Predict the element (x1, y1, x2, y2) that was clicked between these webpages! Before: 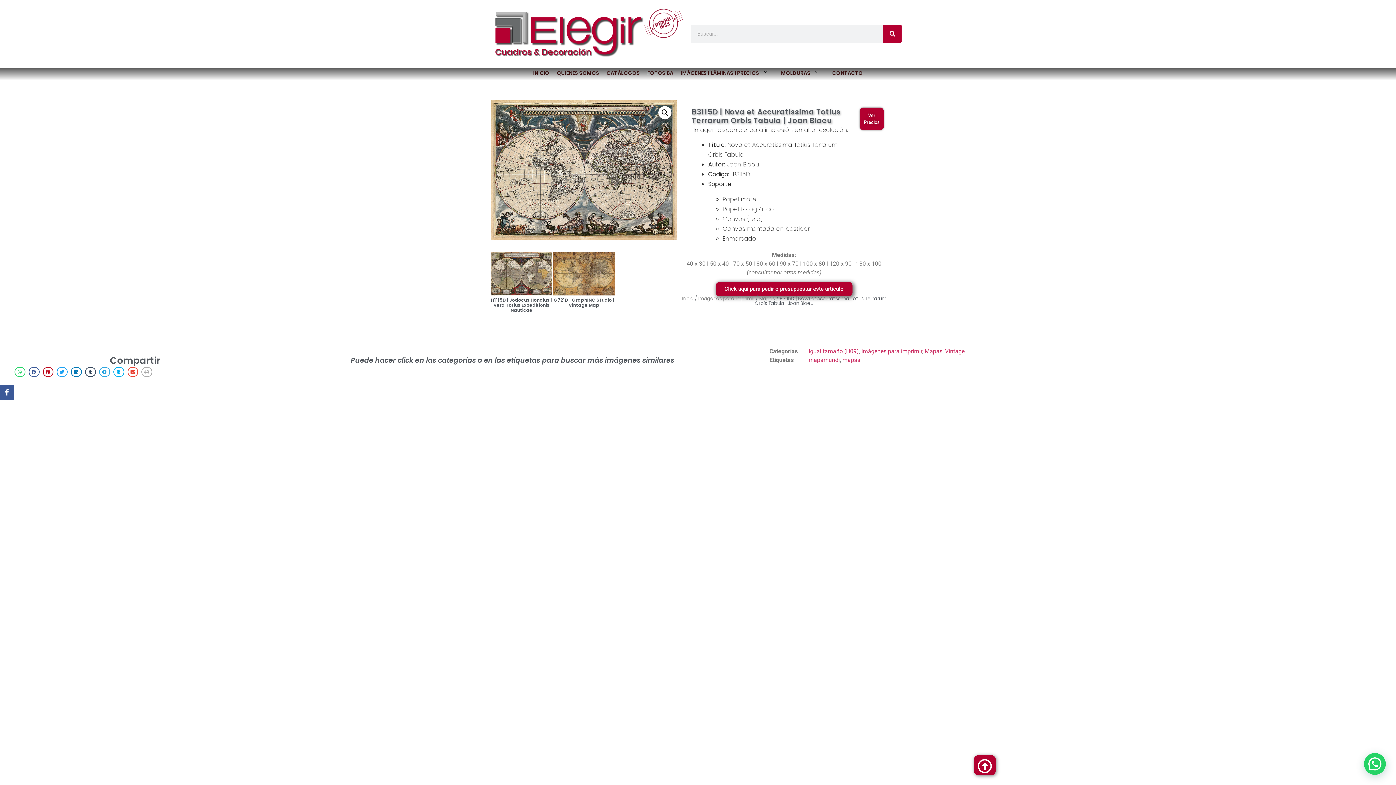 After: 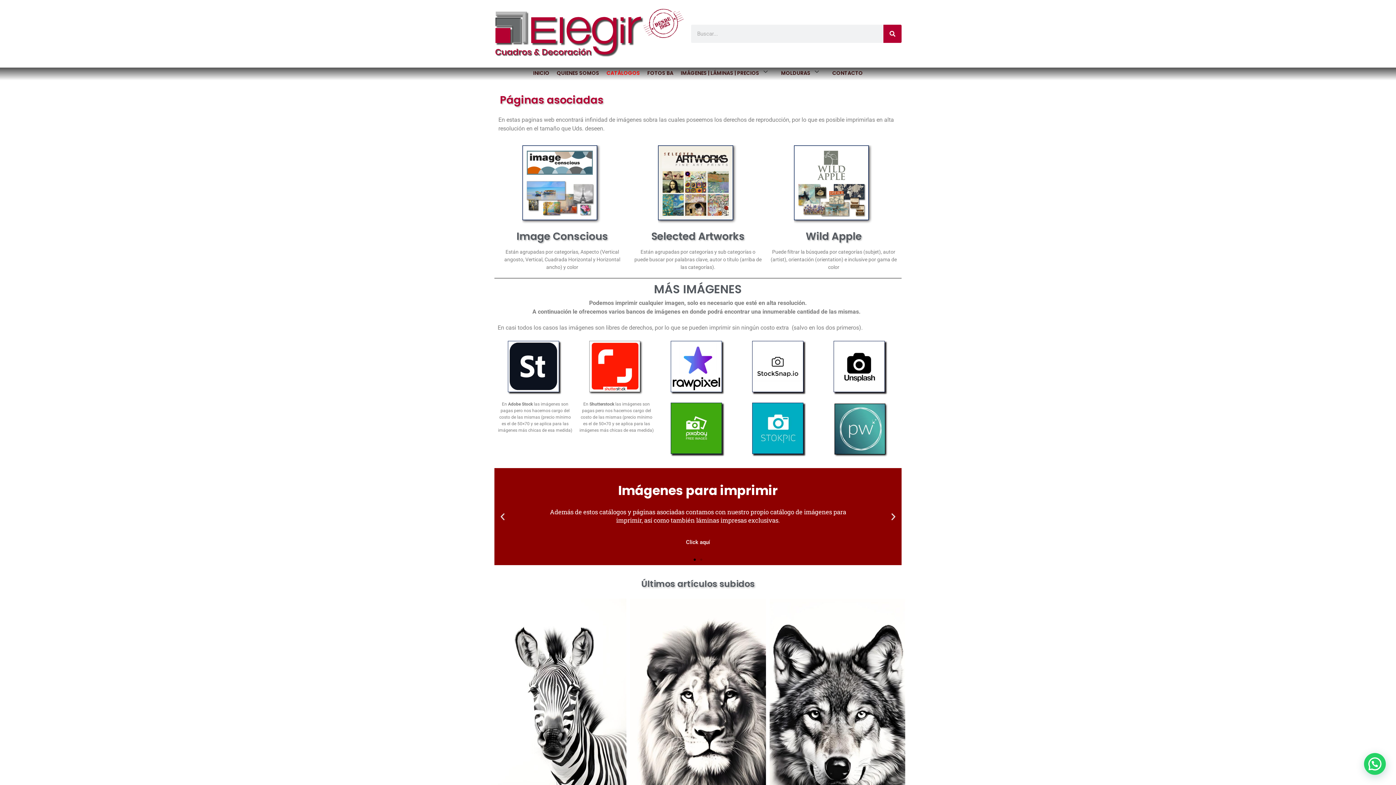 Action: bbox: (603, 67, 643, 80) label: CATÁLOGOS